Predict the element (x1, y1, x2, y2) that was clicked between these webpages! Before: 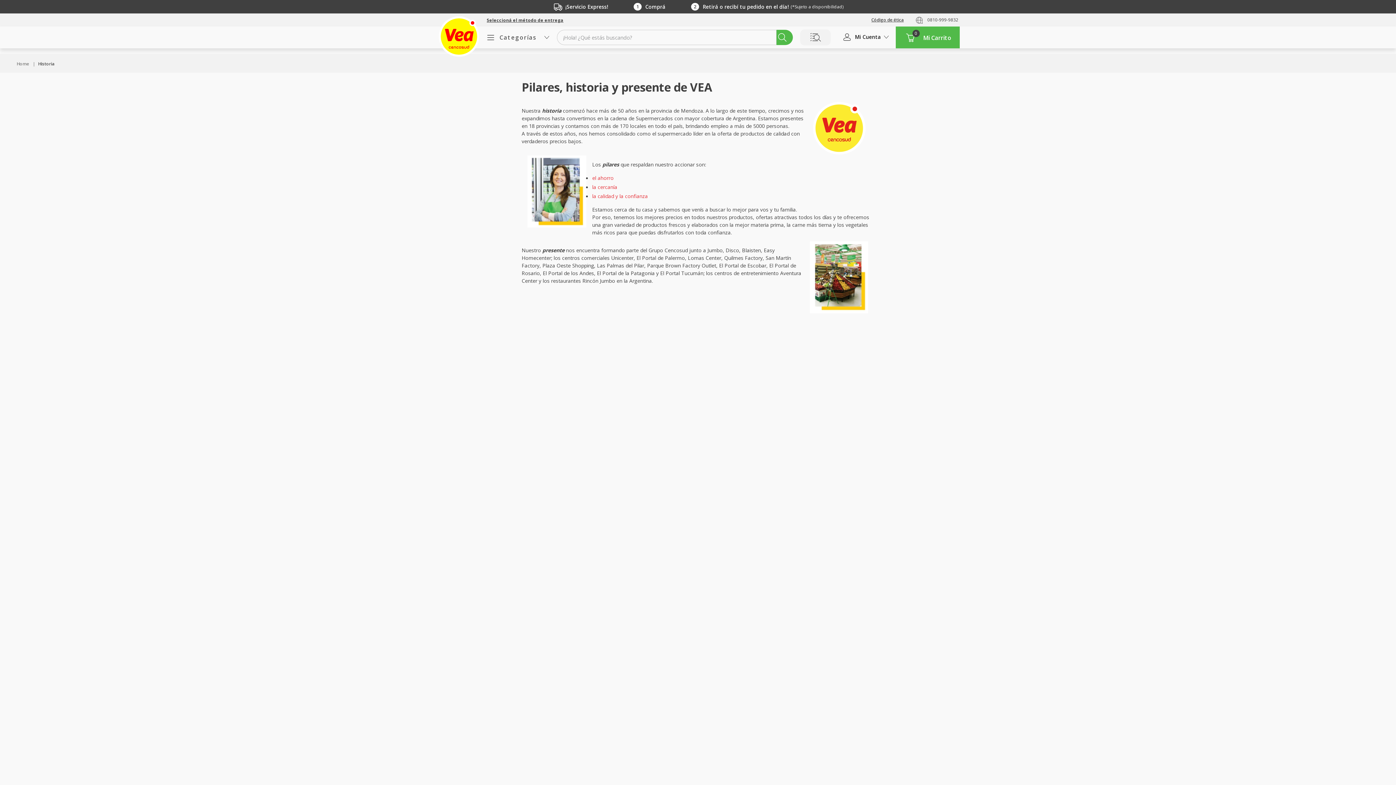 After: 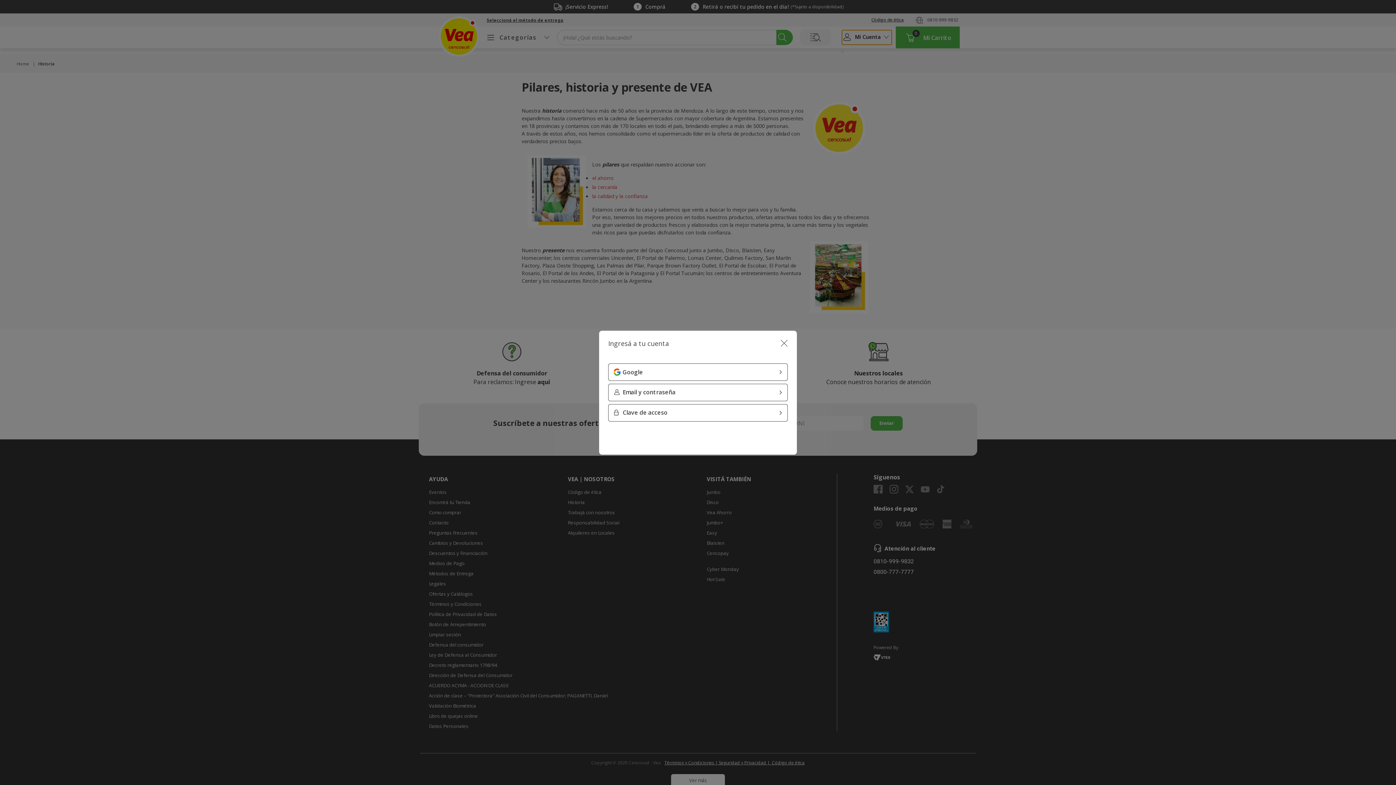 Action: bbox: (841, 29, 892, 44) label: Mi Cuenta